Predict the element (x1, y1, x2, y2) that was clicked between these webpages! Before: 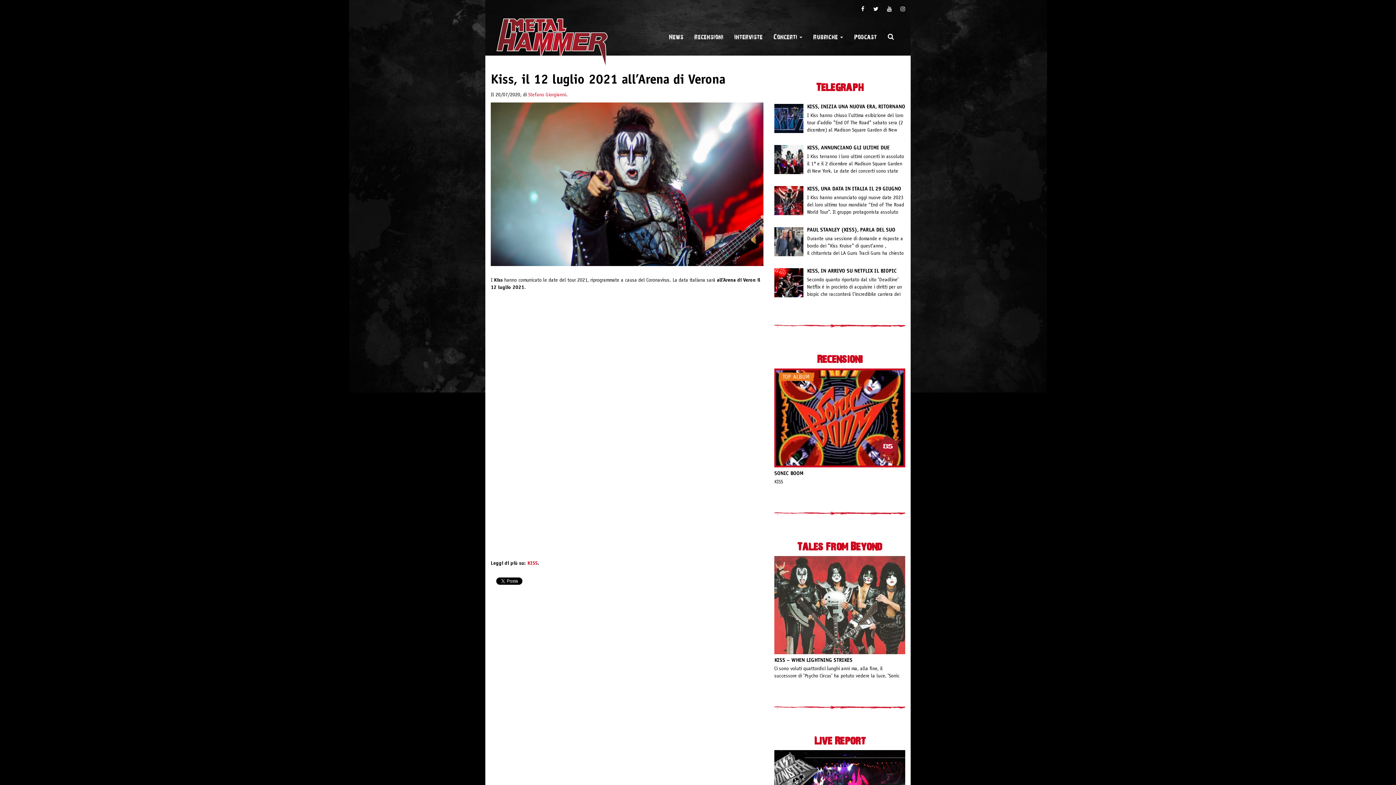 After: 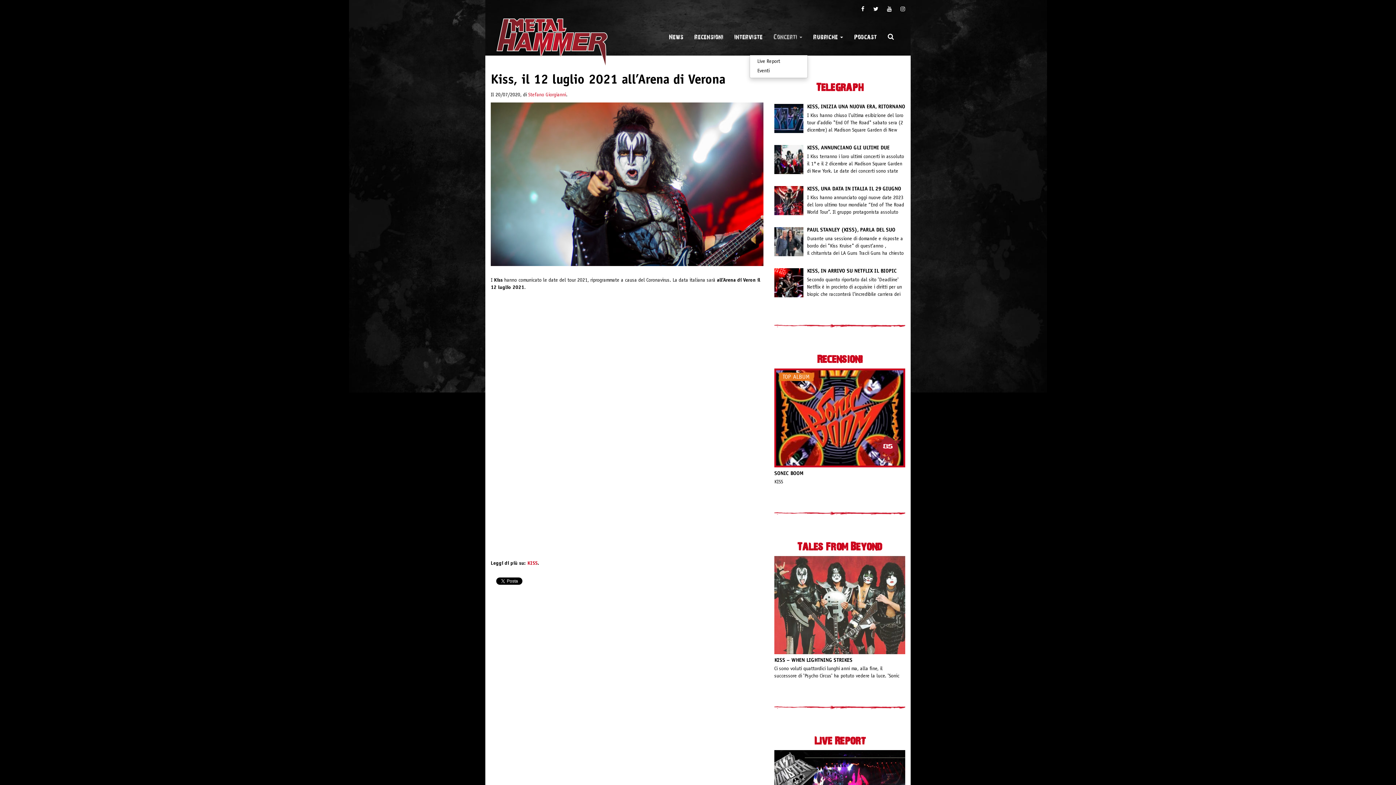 Action: bbox: (768, 18, 808, 54) label: Concerti 